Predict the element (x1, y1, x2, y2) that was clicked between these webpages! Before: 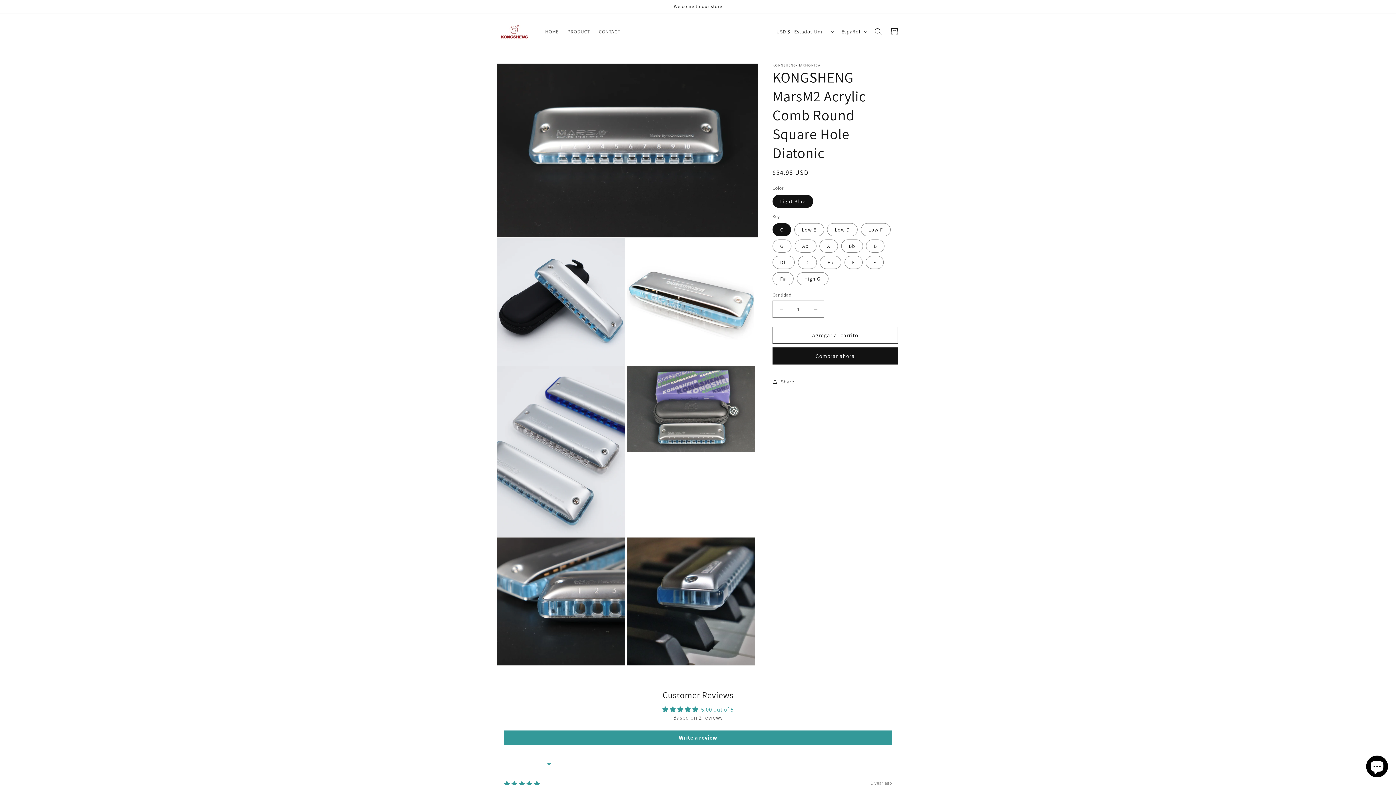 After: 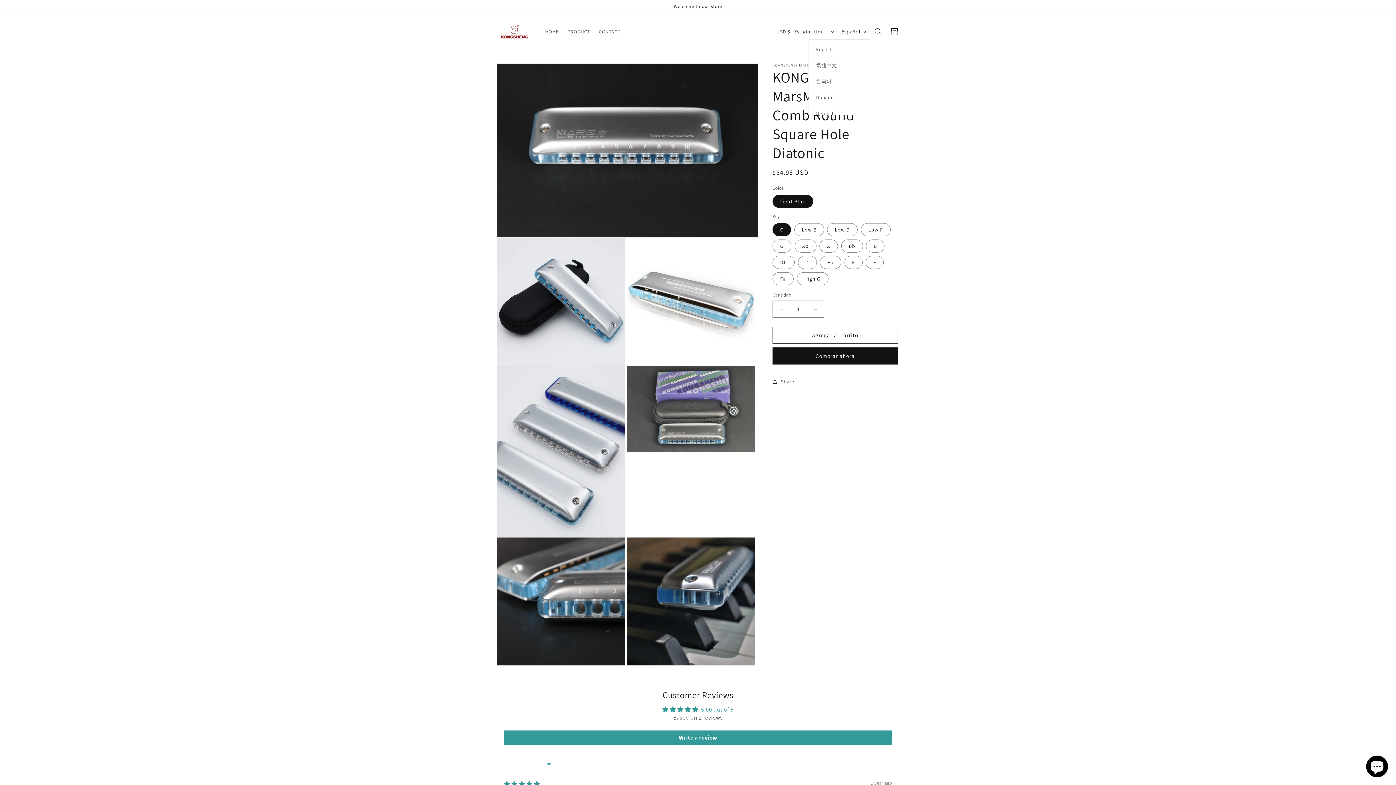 Action: bbox: (837, 24, 870, 39) label: Español